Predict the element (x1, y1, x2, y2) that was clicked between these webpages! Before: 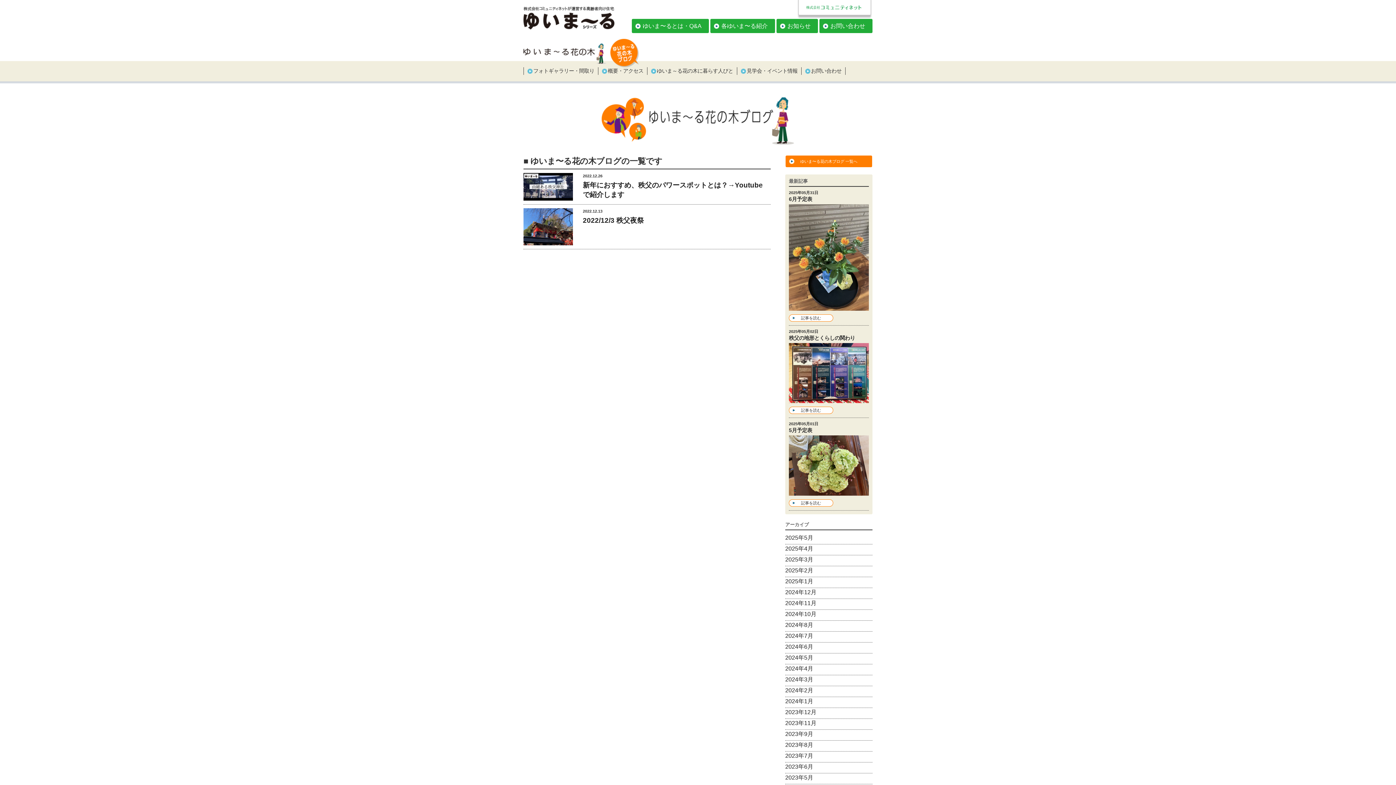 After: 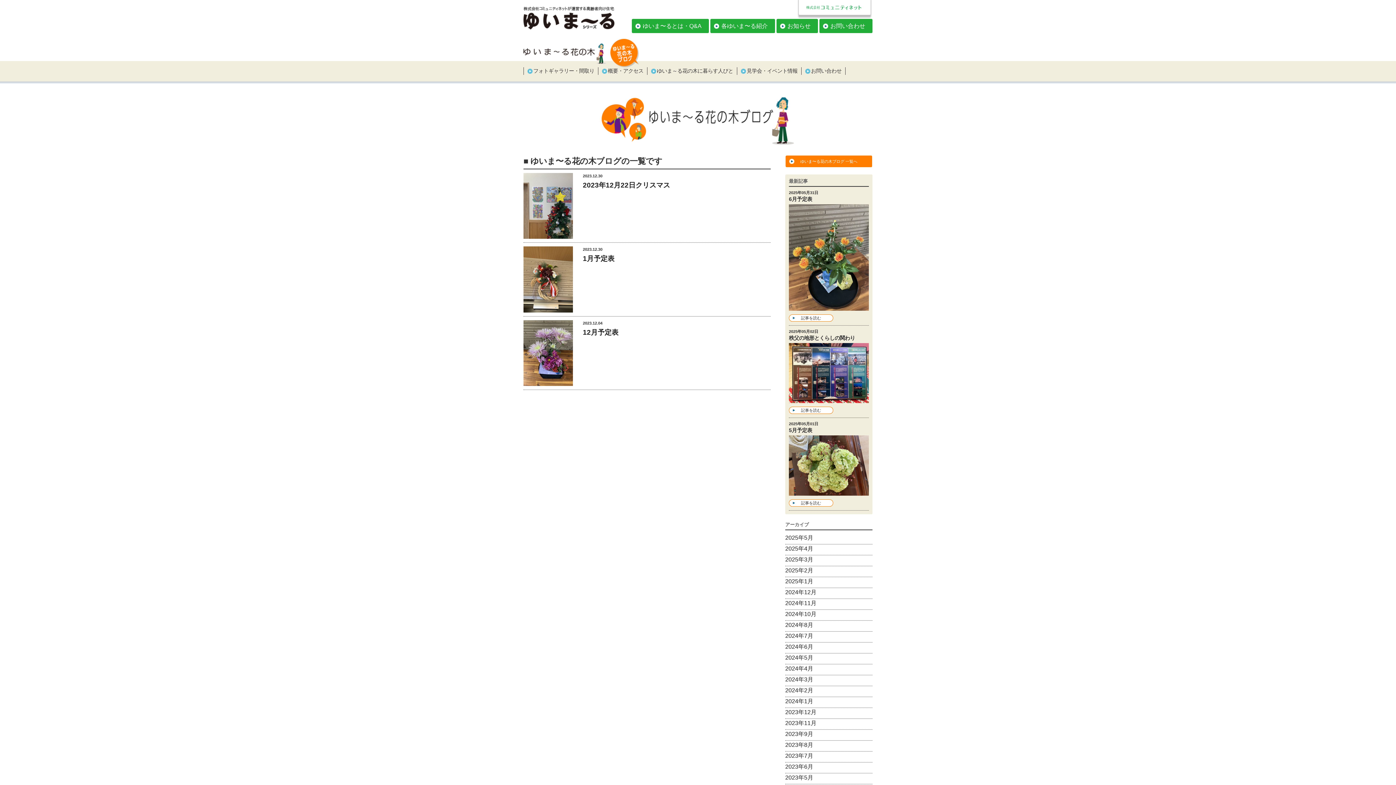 Action: bbox: (785, 708, 872, 717) label: 2023年12月